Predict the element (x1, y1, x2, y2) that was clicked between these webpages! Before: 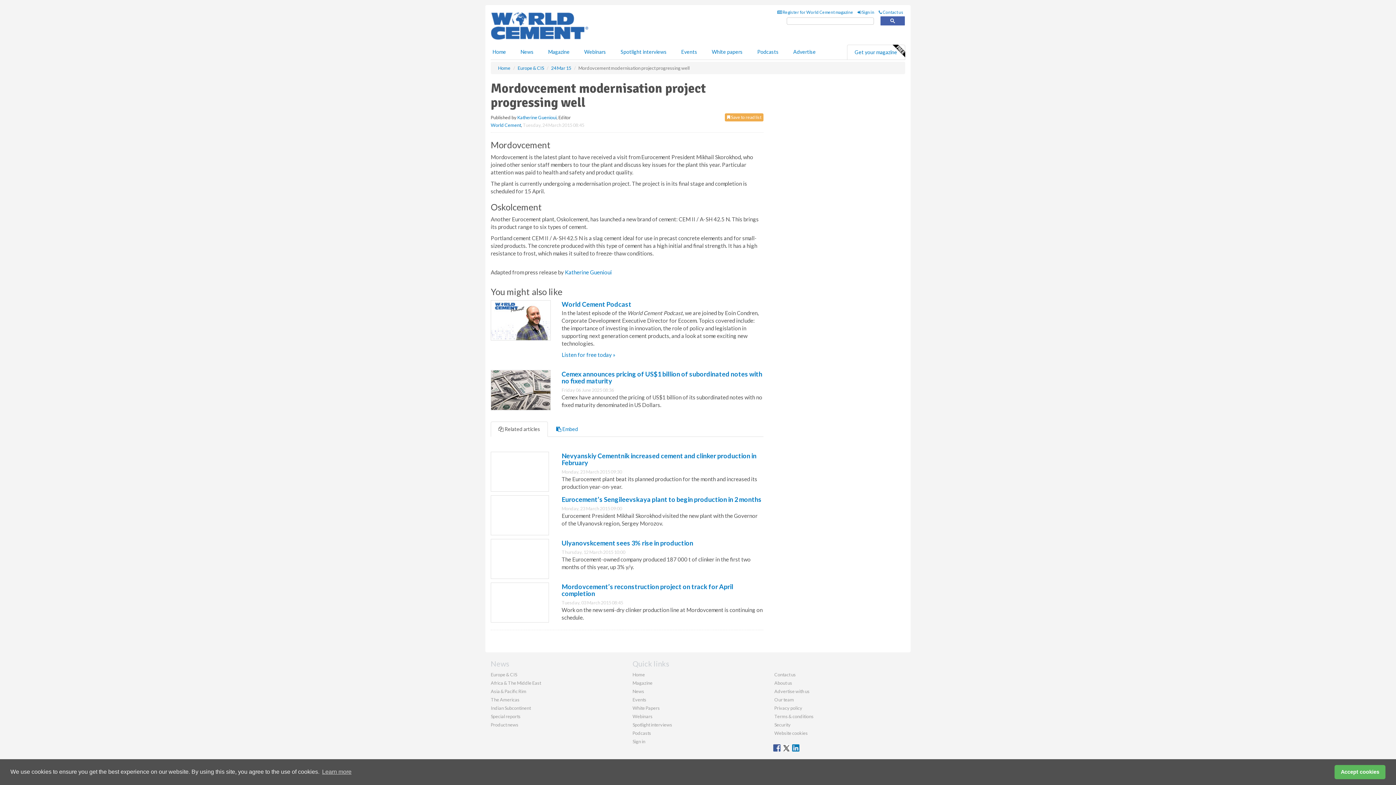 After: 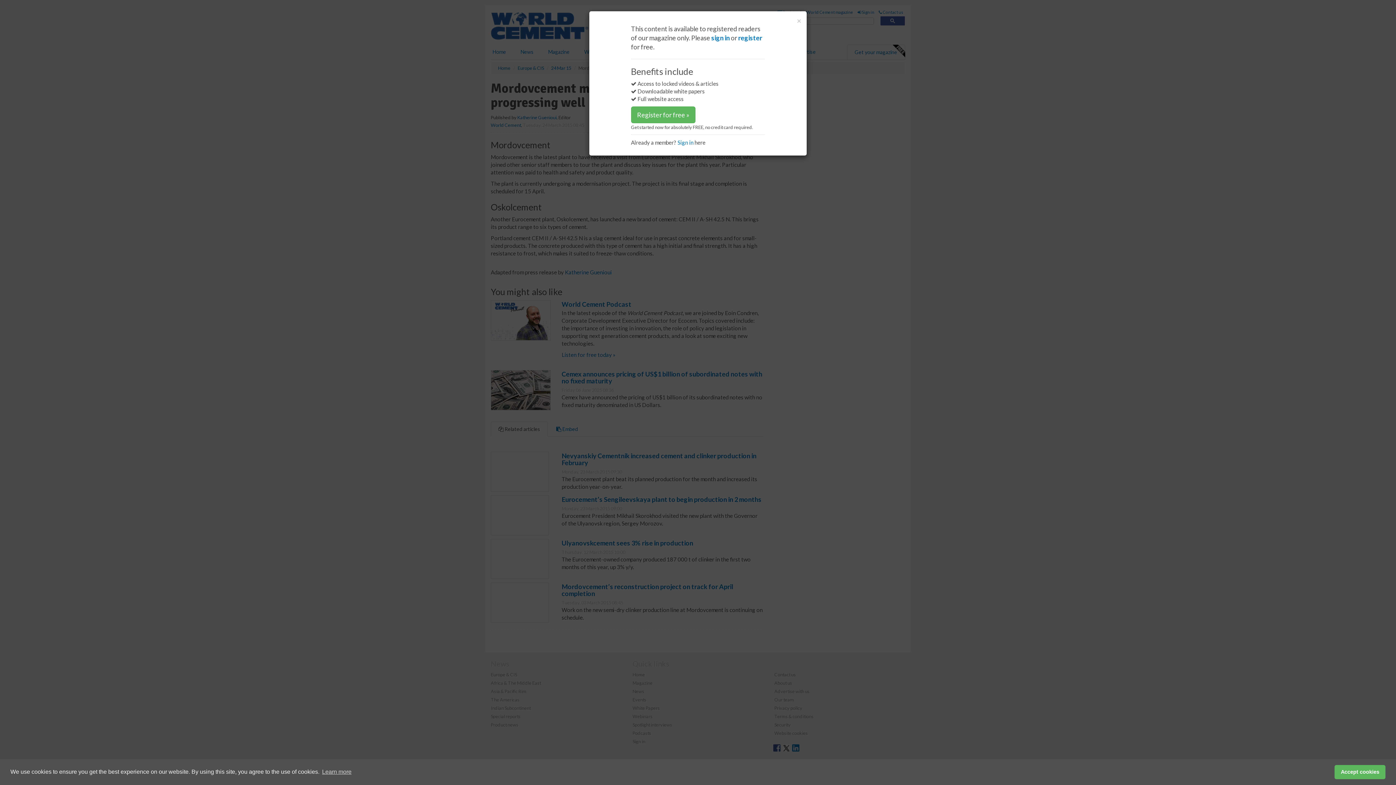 Action: label:  Save to read list bbox: (725, 113, 763, 121)